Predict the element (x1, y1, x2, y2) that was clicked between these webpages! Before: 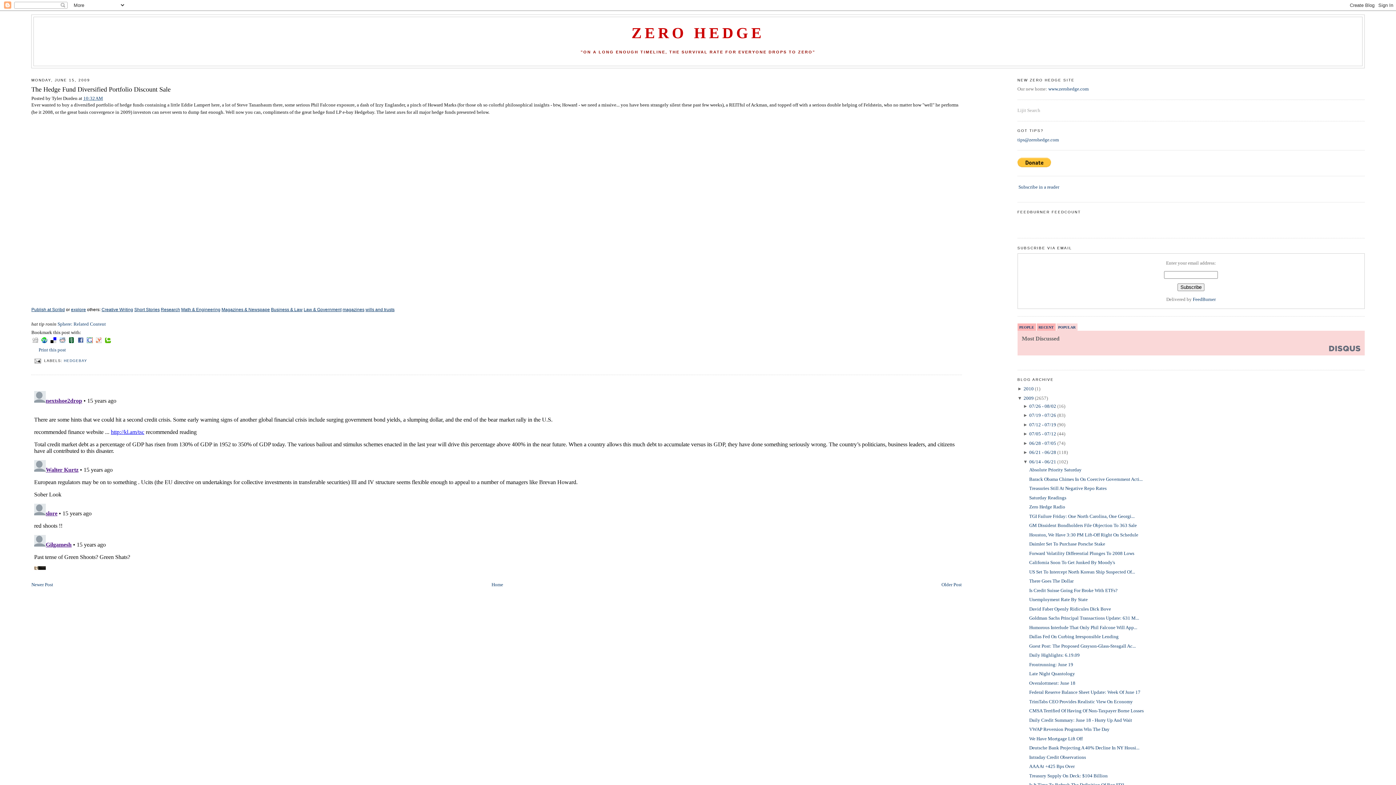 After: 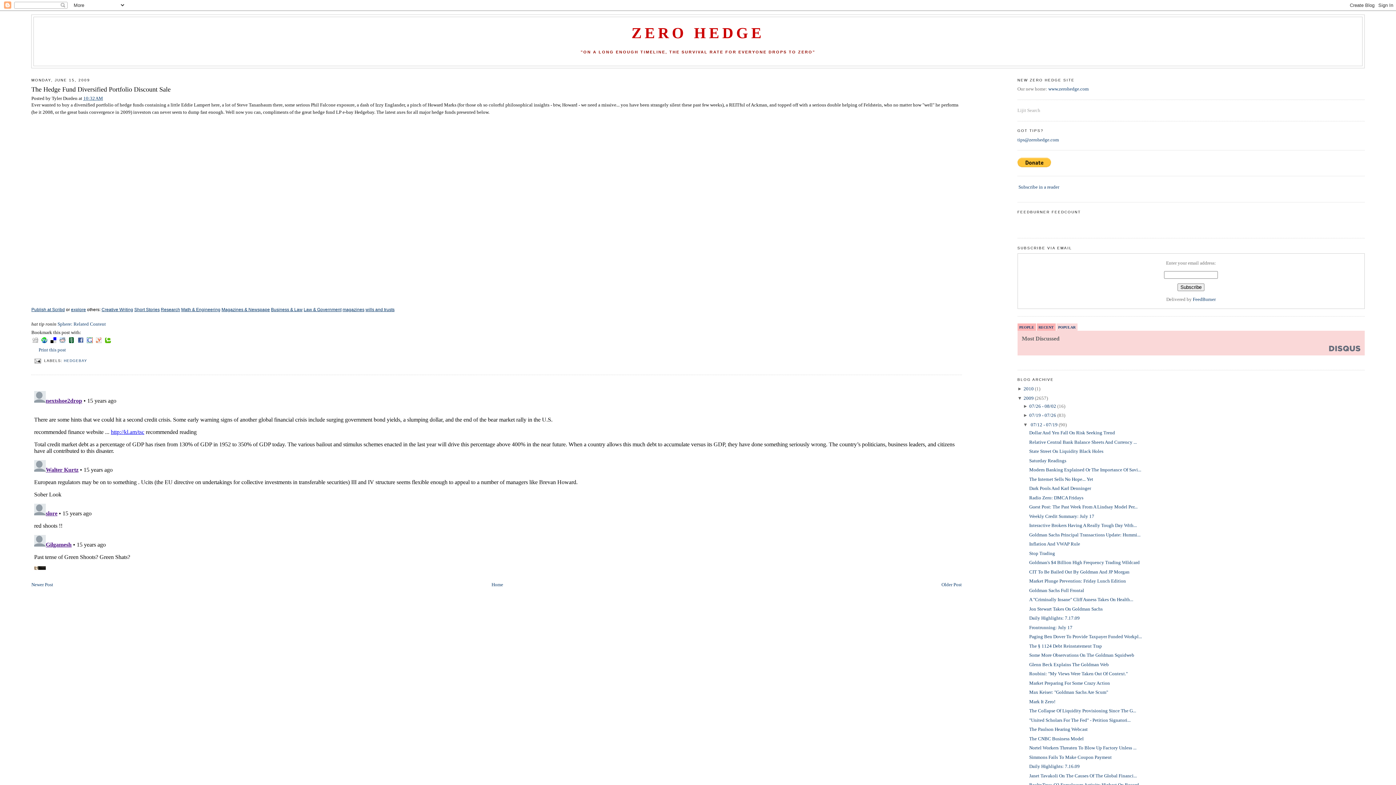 Action: label: ►  bbox: (1023, 422, 1029, 427)